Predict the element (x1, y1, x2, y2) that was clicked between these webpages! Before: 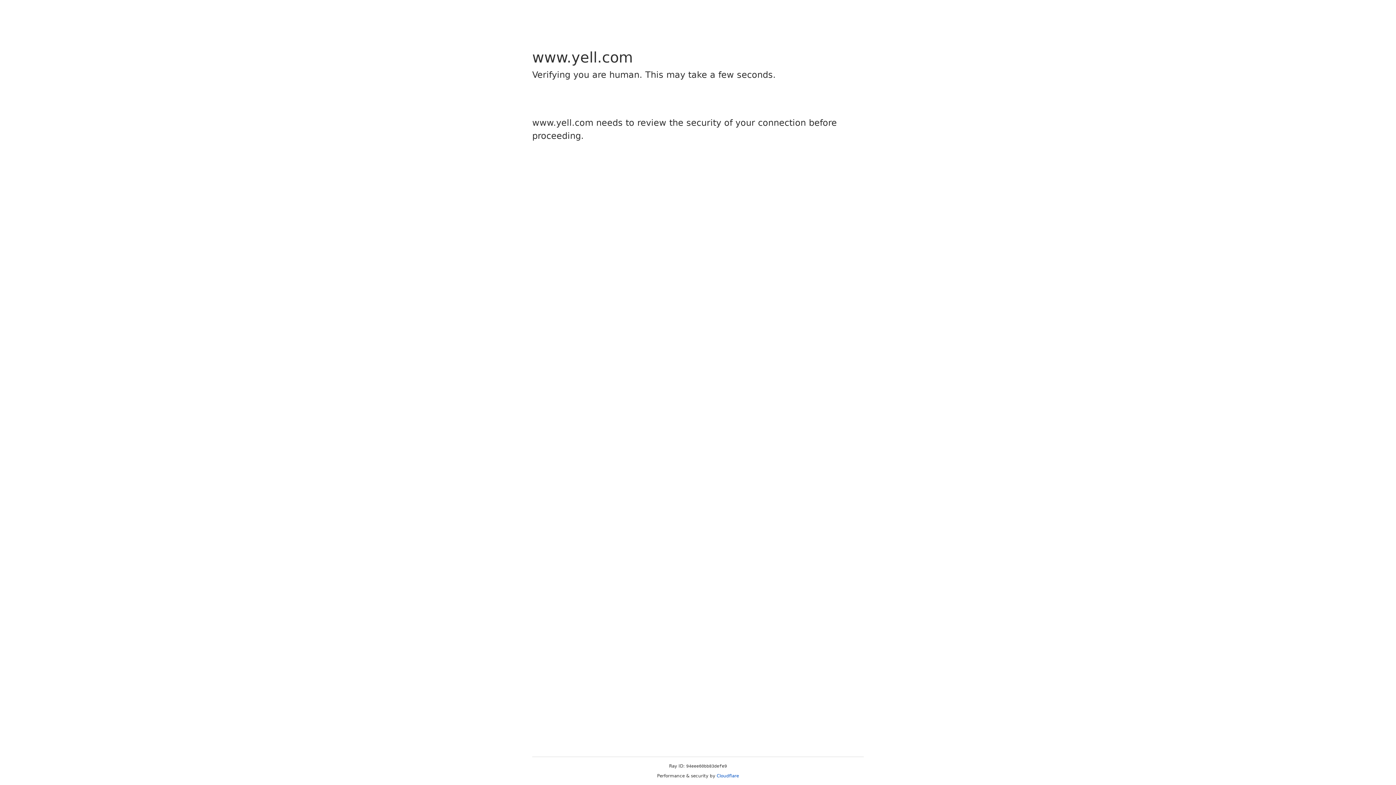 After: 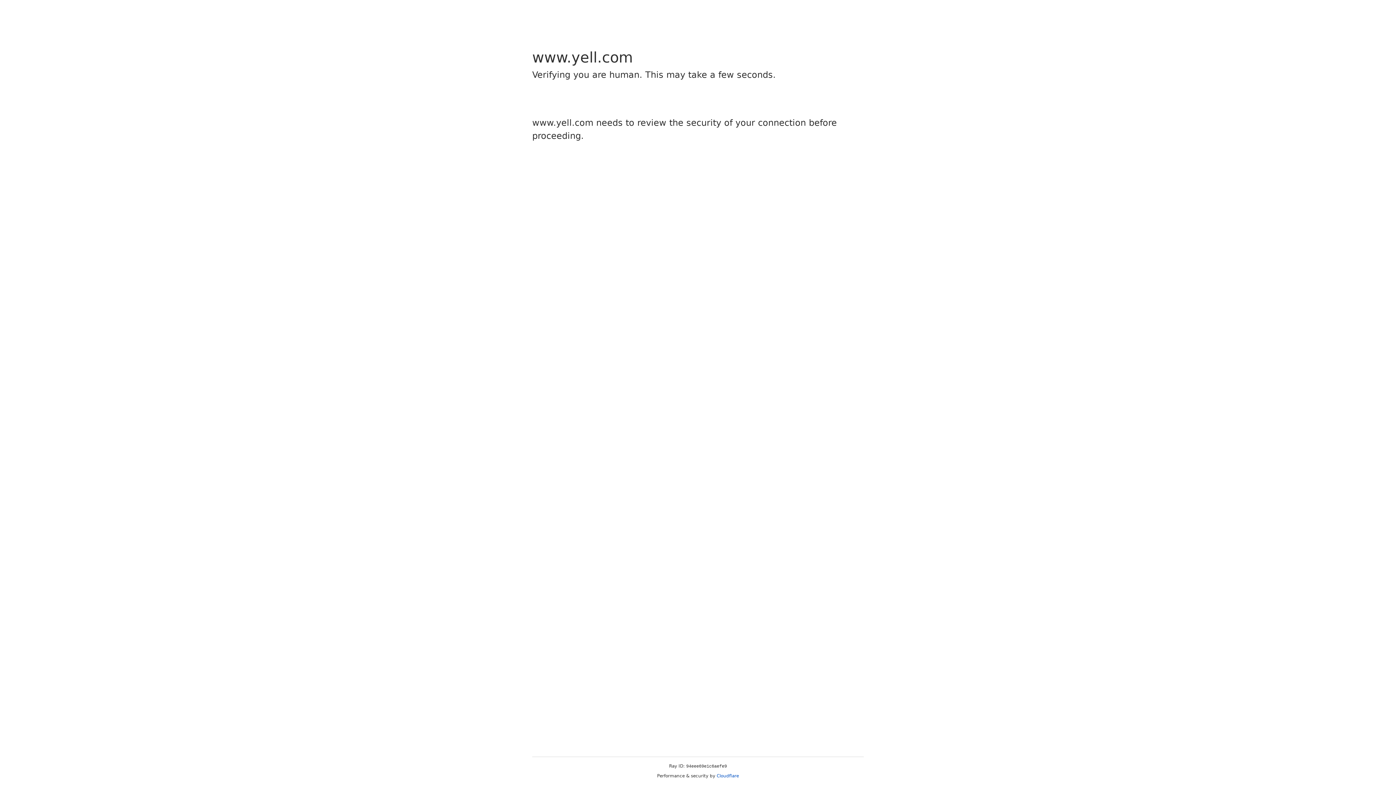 Action: bbox: (716, 773, 739, 778) label: Cloudflare